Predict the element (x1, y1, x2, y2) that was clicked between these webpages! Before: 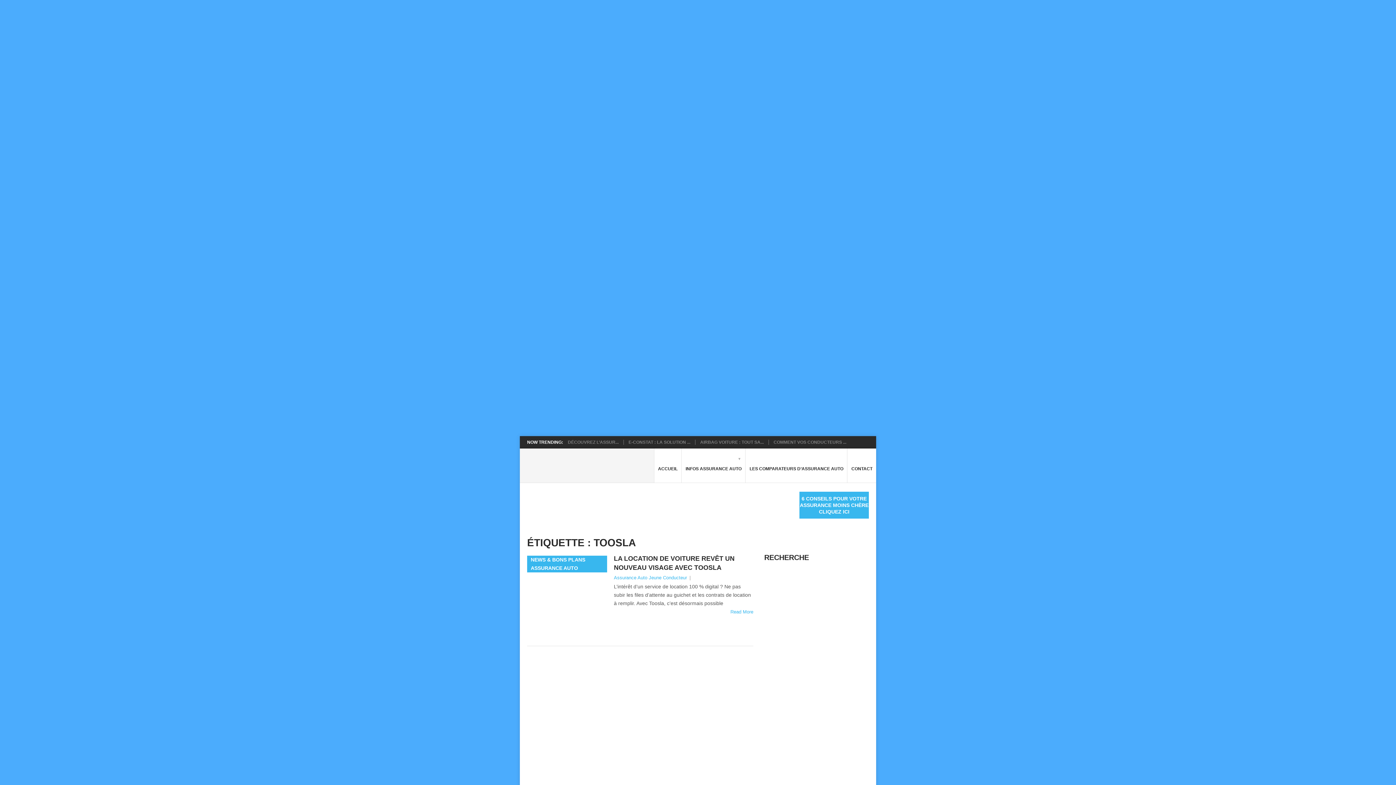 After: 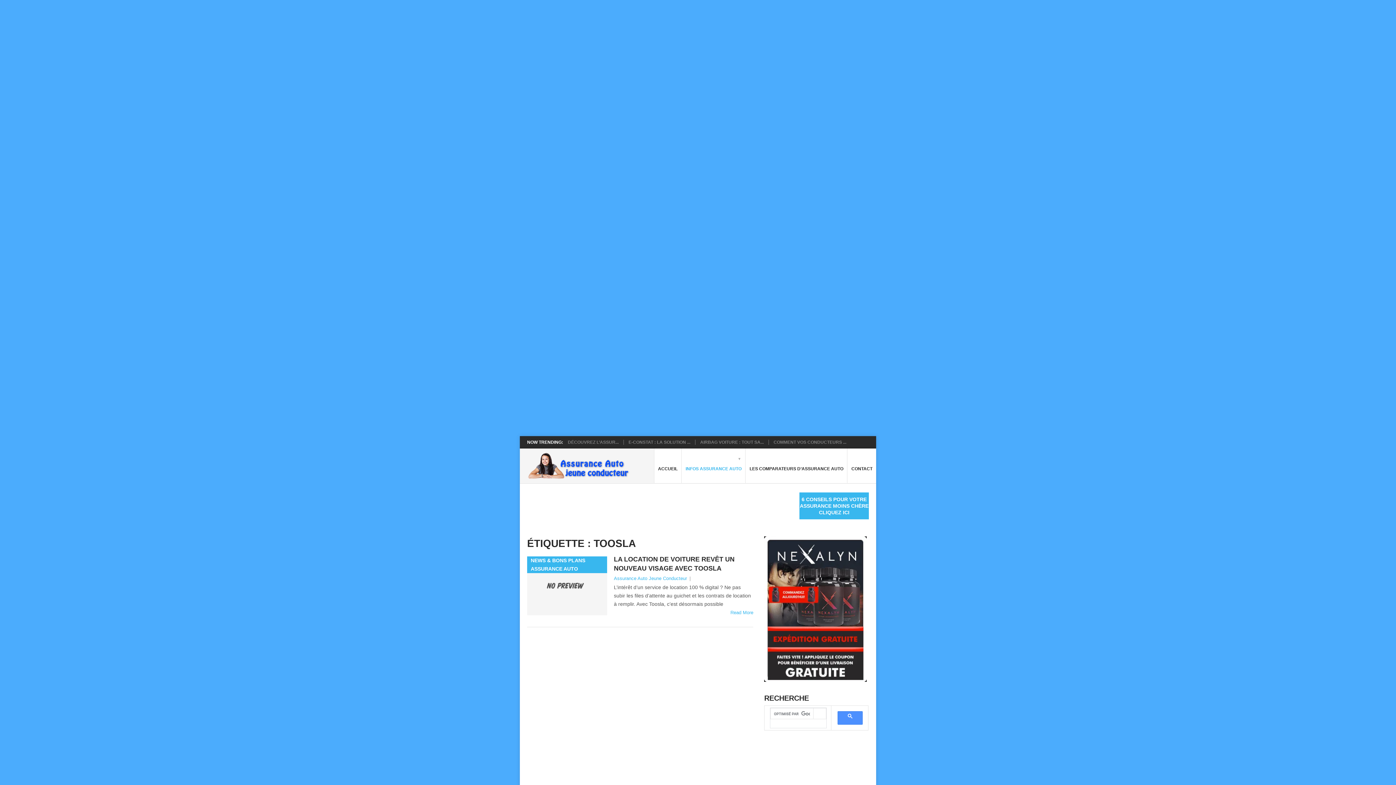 Action: bbox: (681, 448, 745, 483) label: INFOS ASSURANCE AUTO
